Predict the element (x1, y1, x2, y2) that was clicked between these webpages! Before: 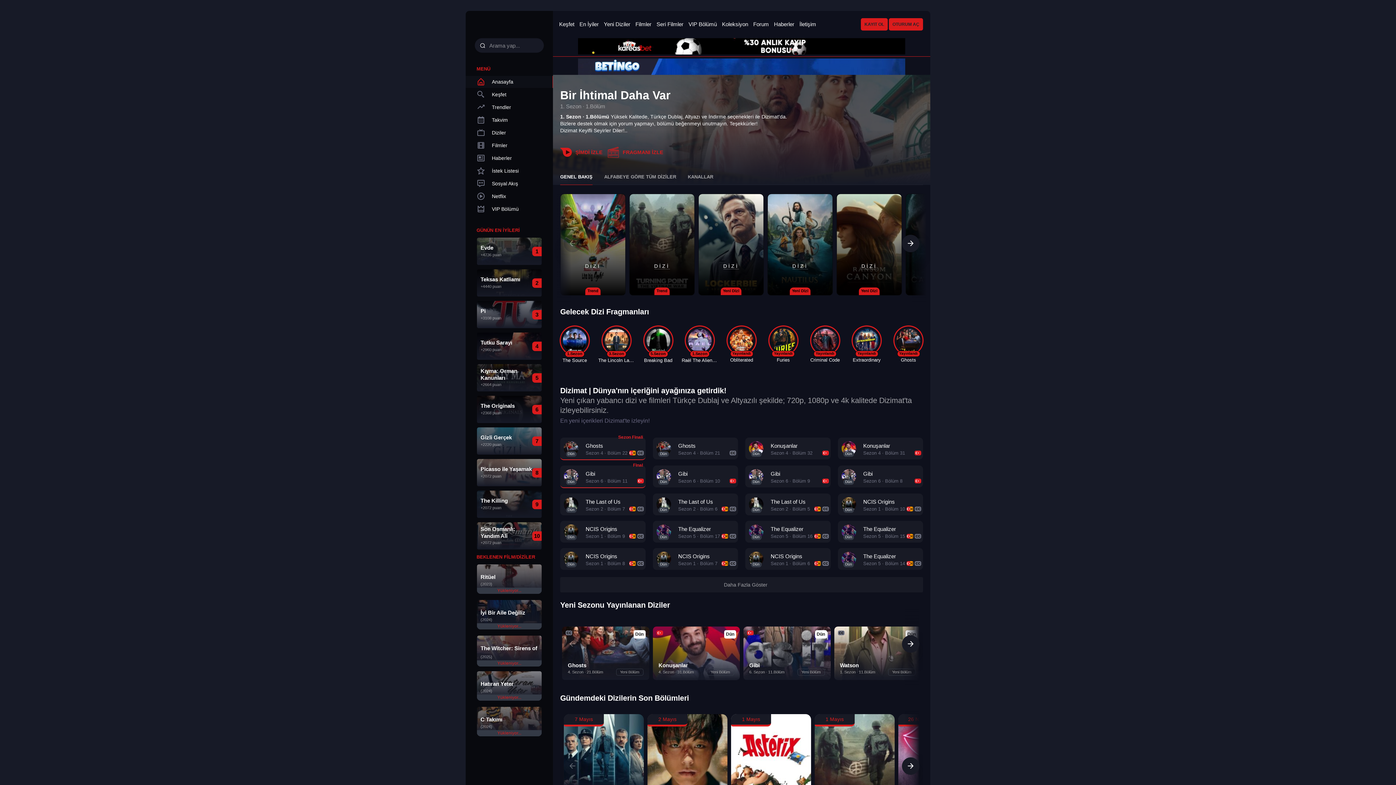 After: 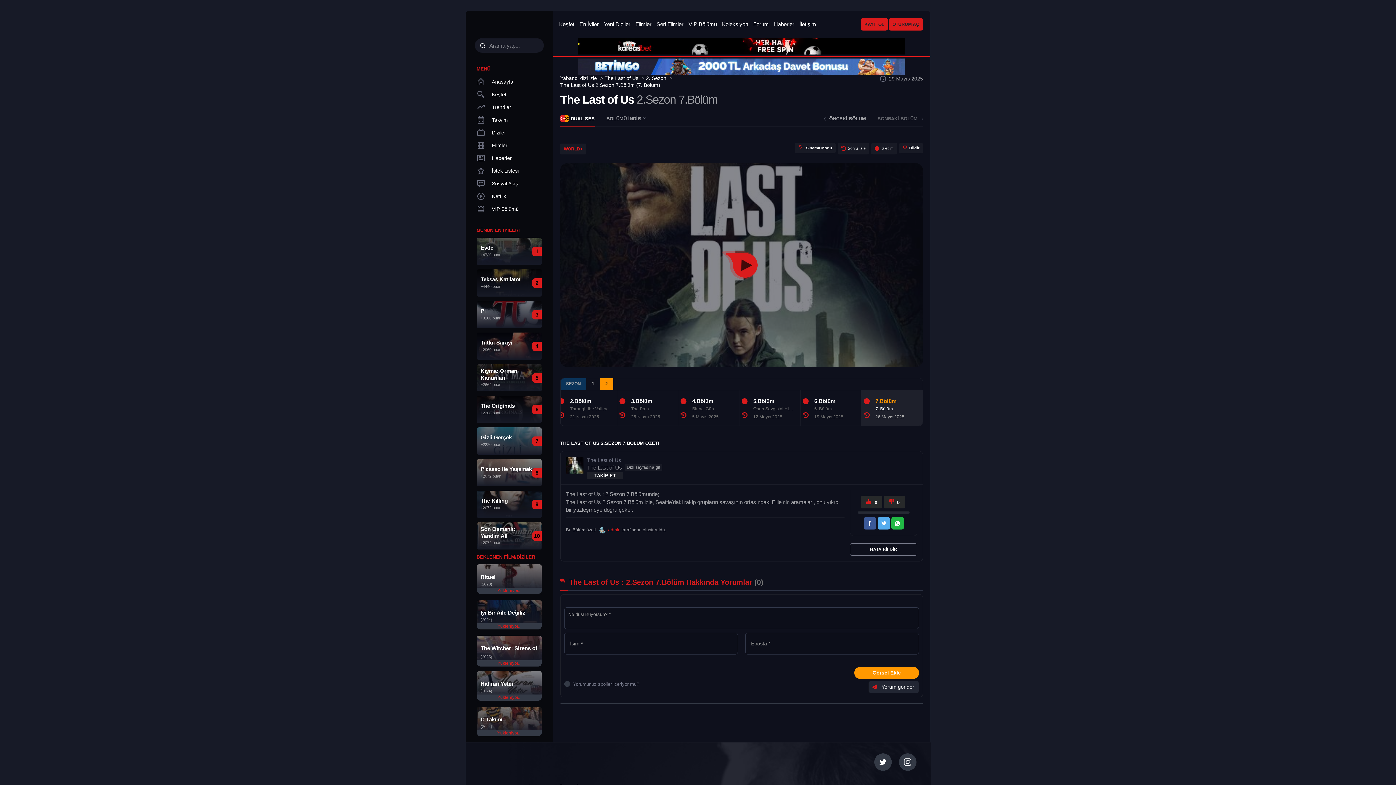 Action: bbox: (560, 493, 645, 515) label: The Last of Us

Sezon 2 · Bölüm 7
 

Dün